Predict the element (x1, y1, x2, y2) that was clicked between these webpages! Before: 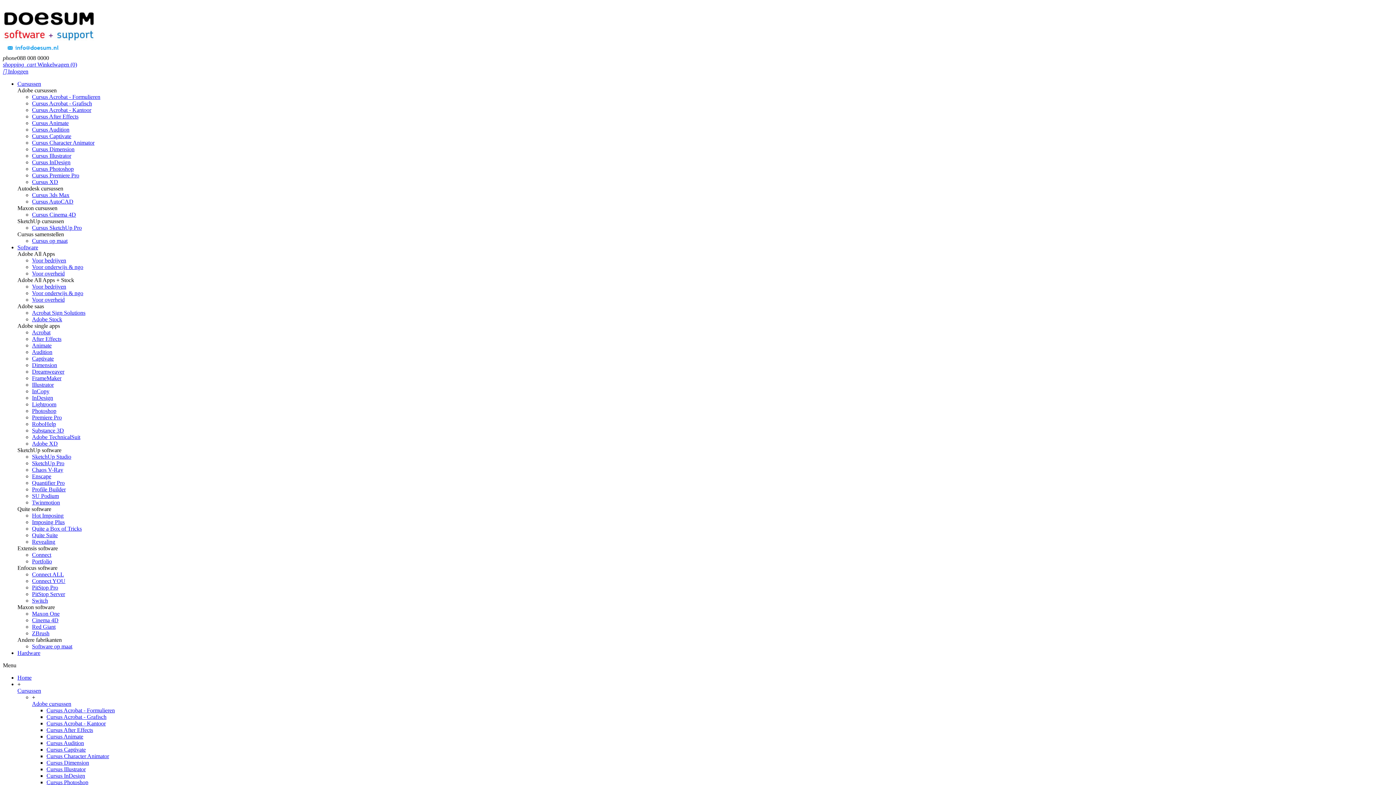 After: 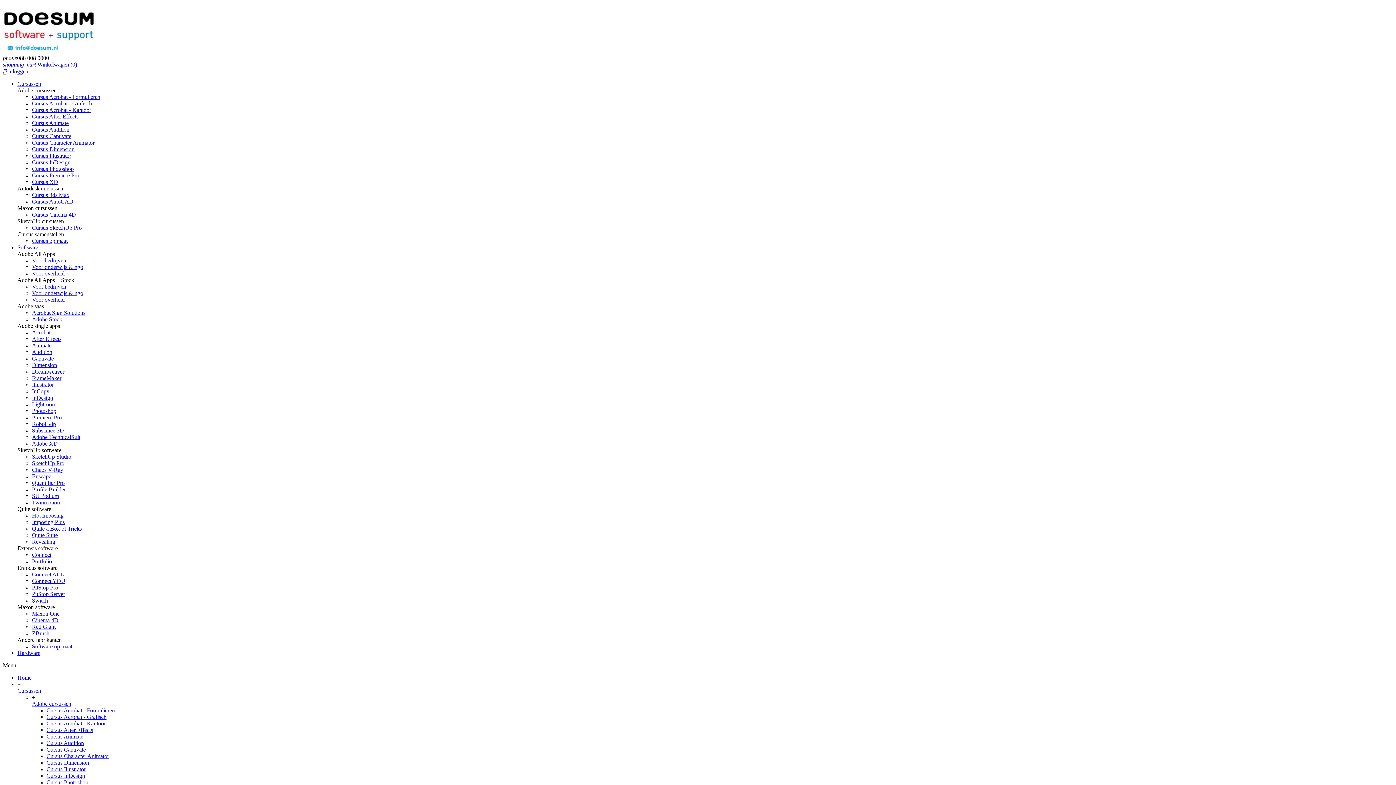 Action: bbox: (32, 643, 72, 649) label: Software op maat